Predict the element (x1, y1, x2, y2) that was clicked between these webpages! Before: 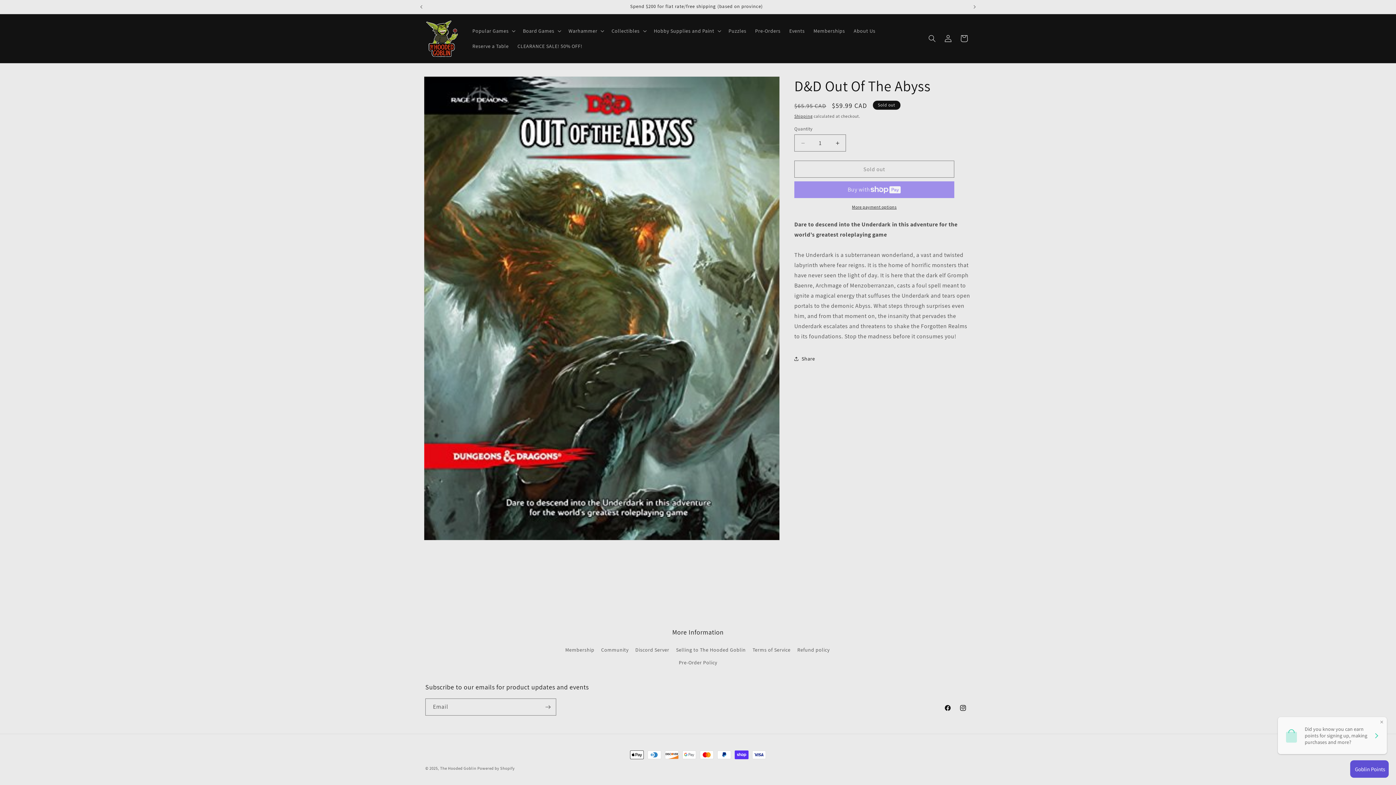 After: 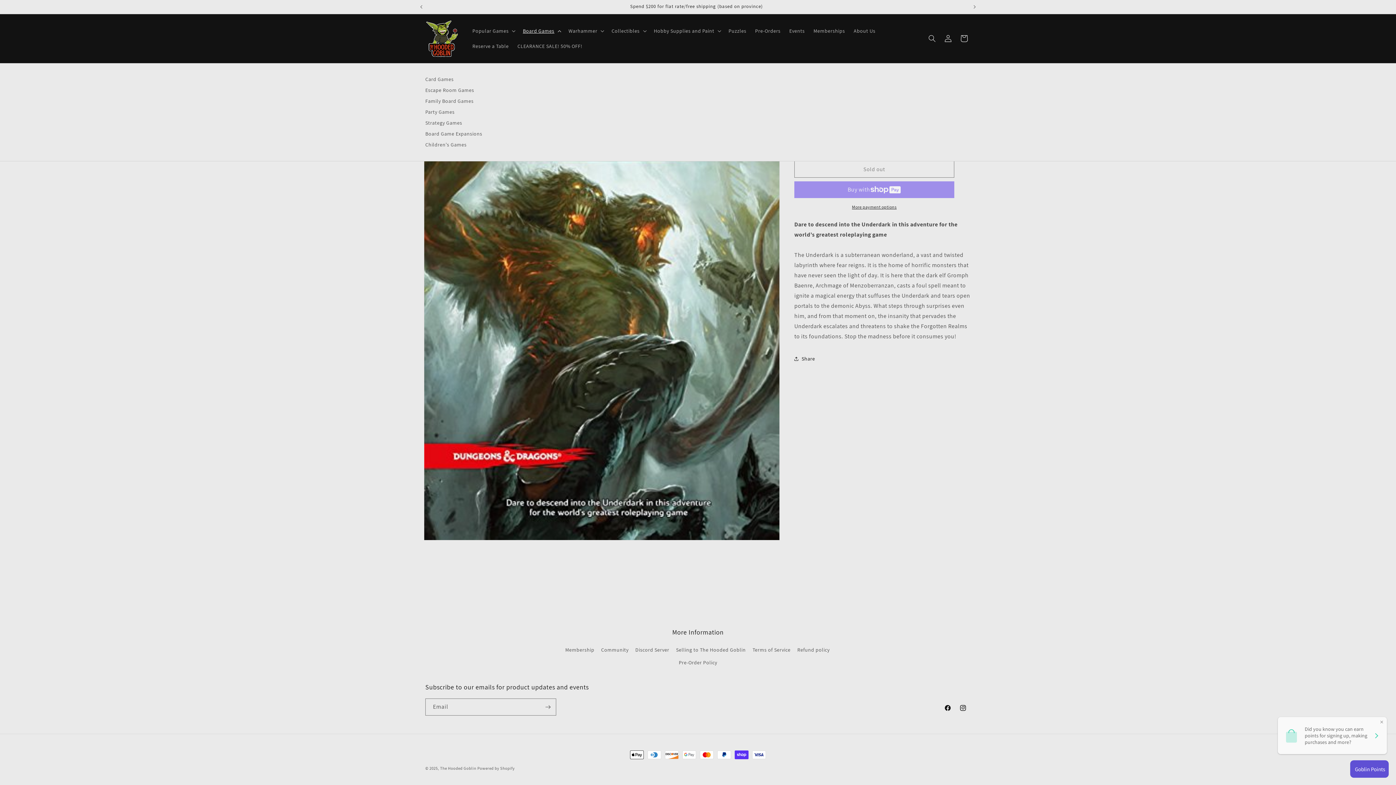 Action: bbox: (518, 23, 564, 38) label: Board Games